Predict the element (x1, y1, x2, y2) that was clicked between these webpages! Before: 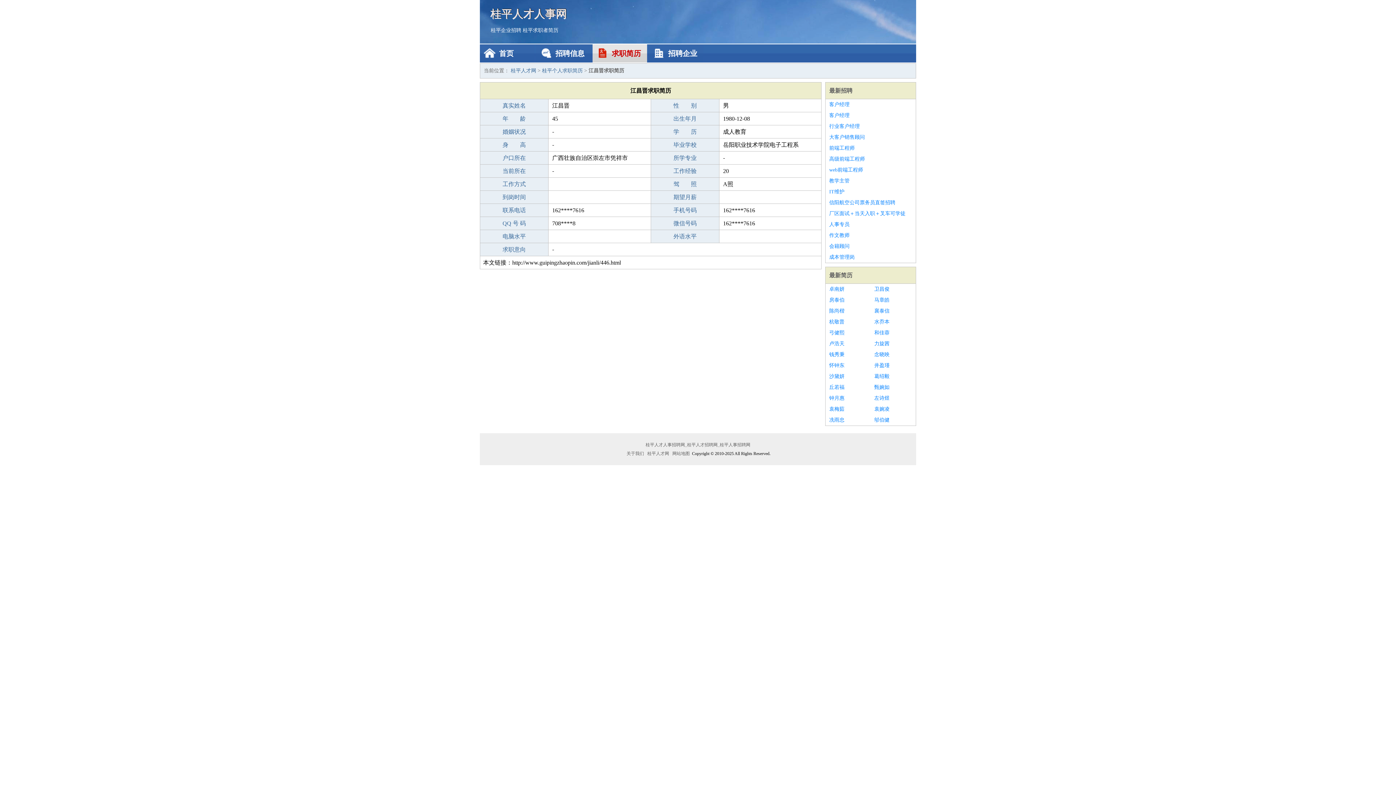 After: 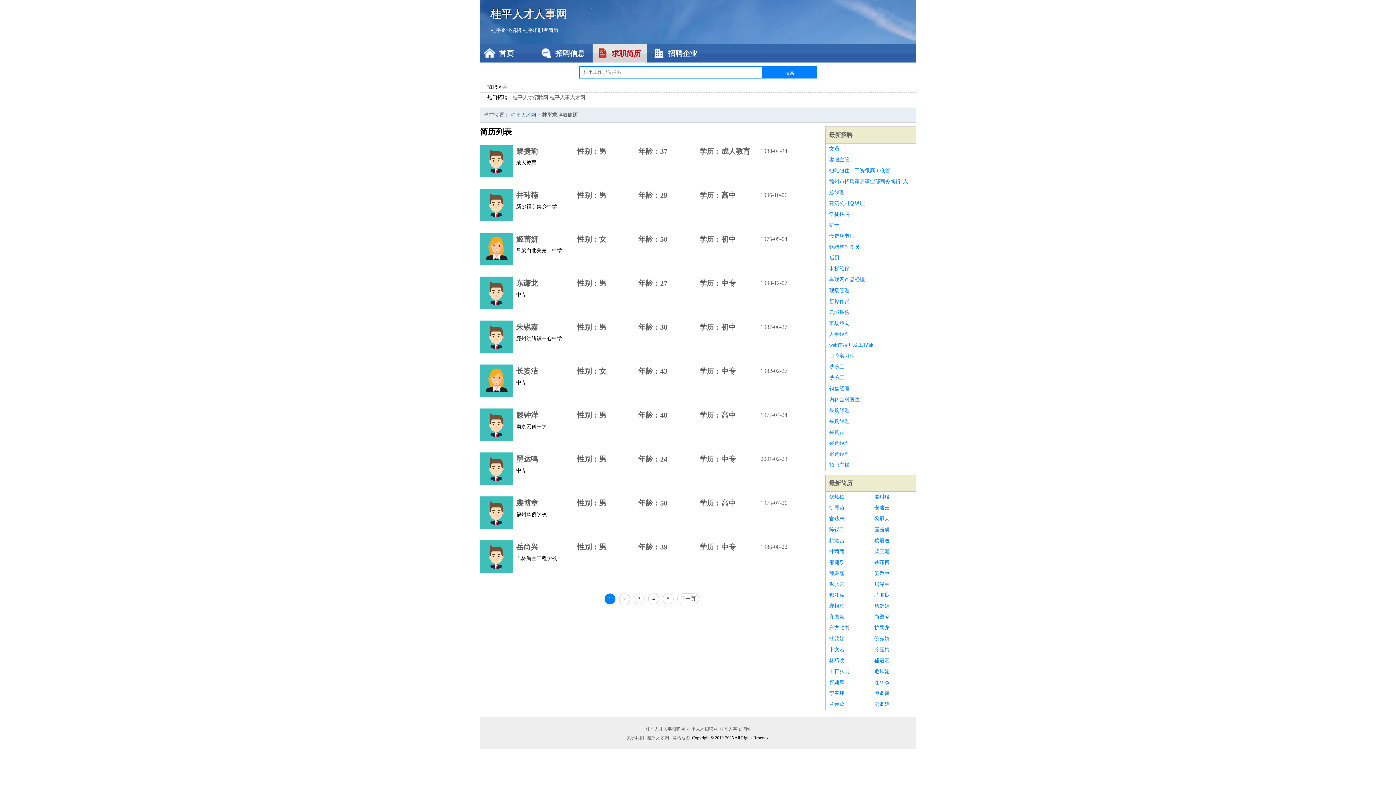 Action: bbox: (829, 272, 852, 278) label: 最新简历